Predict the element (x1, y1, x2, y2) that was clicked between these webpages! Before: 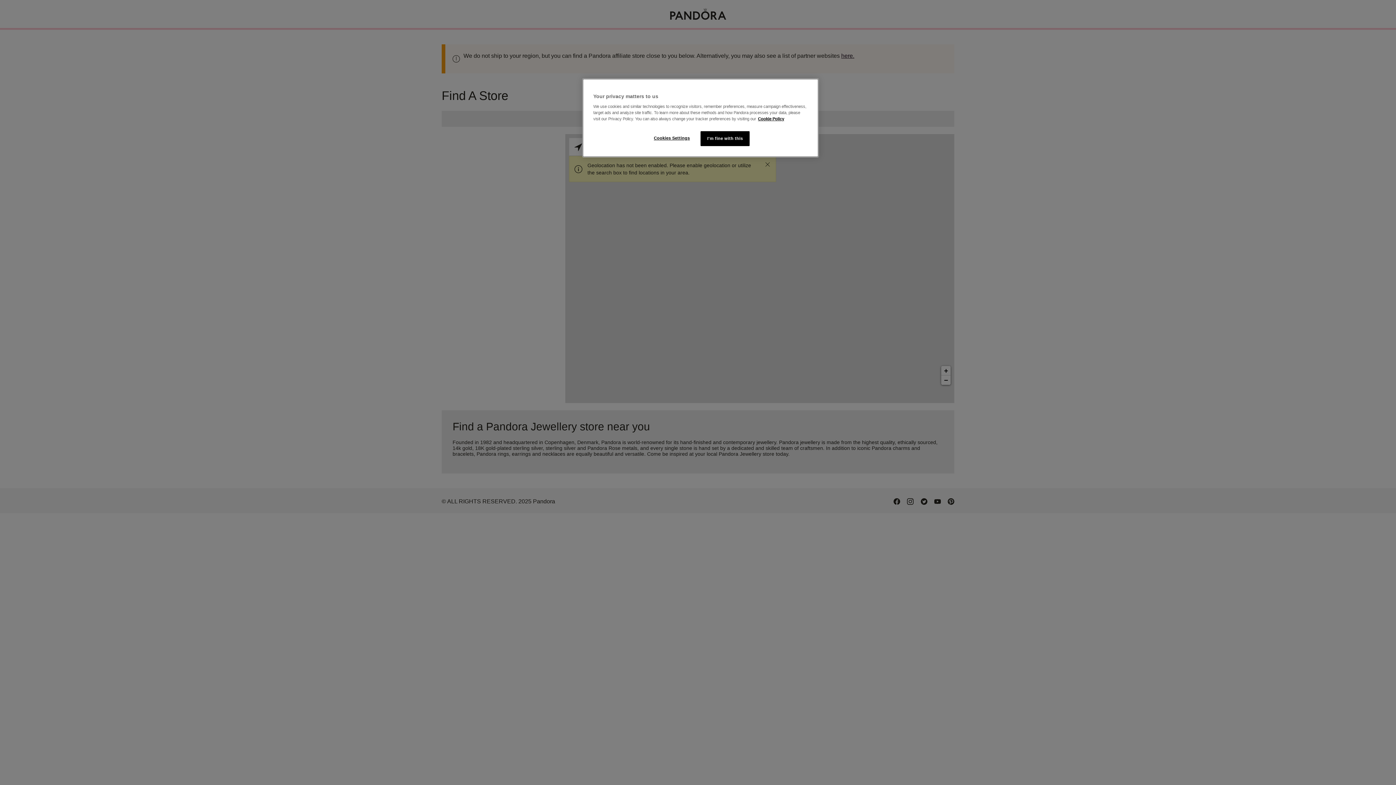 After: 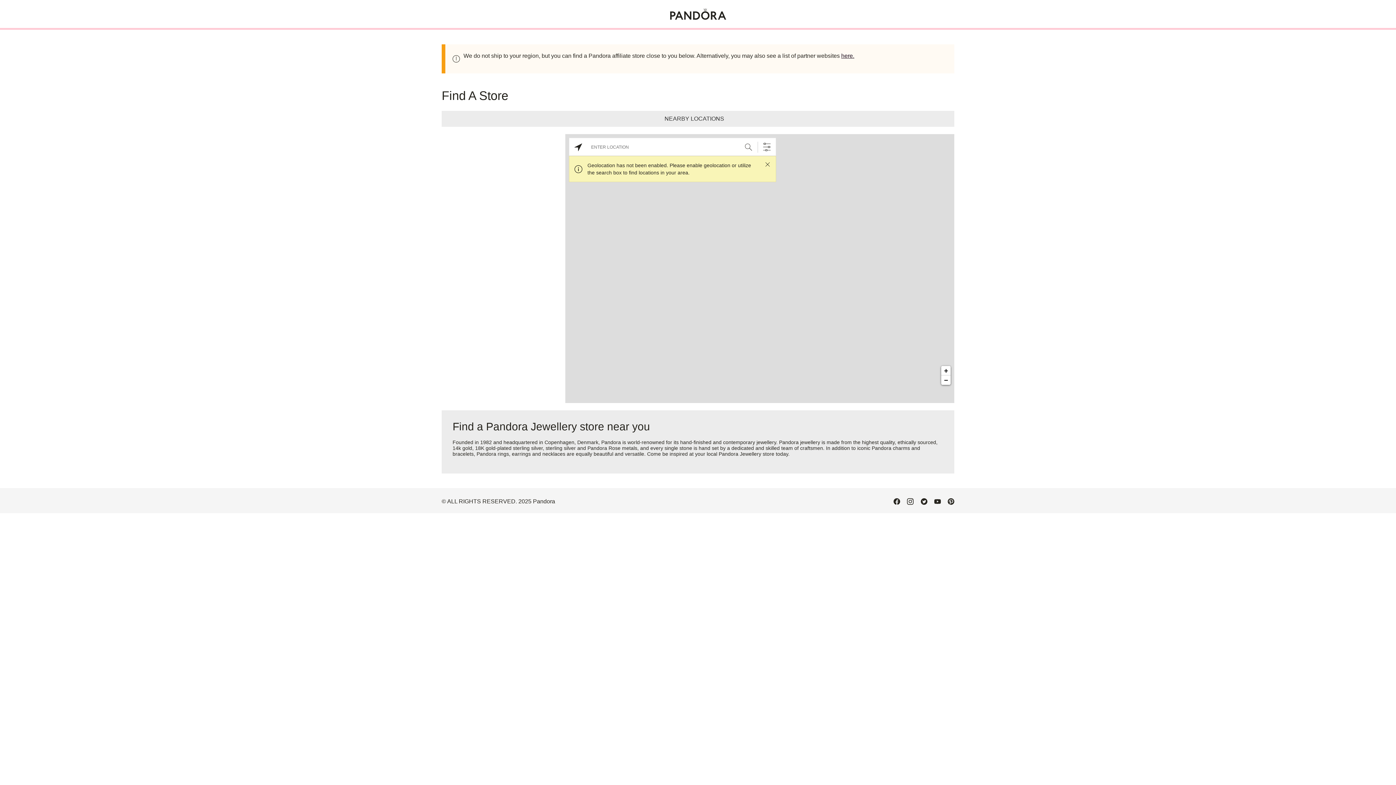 Action: label: I'm fine with this bbox: (700, 131, 749, 146)